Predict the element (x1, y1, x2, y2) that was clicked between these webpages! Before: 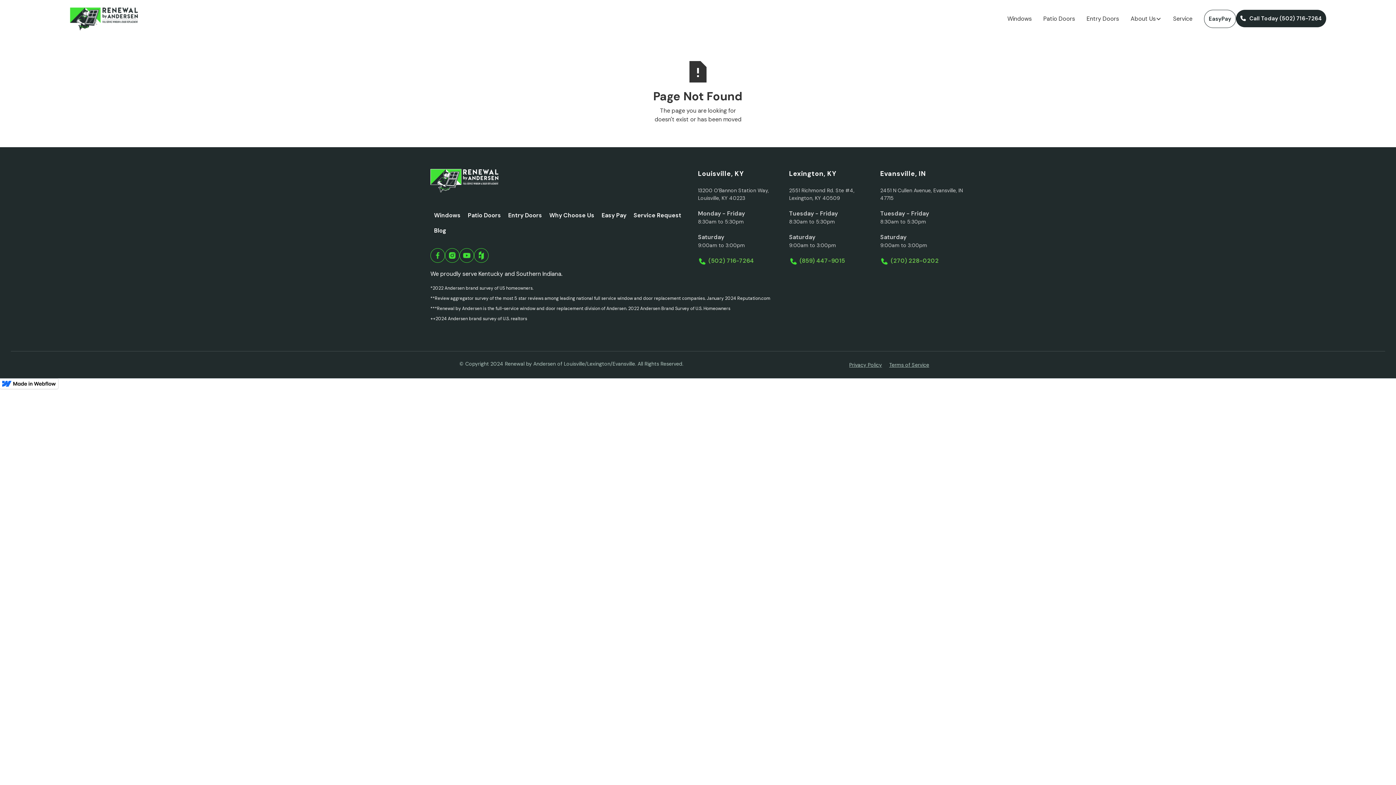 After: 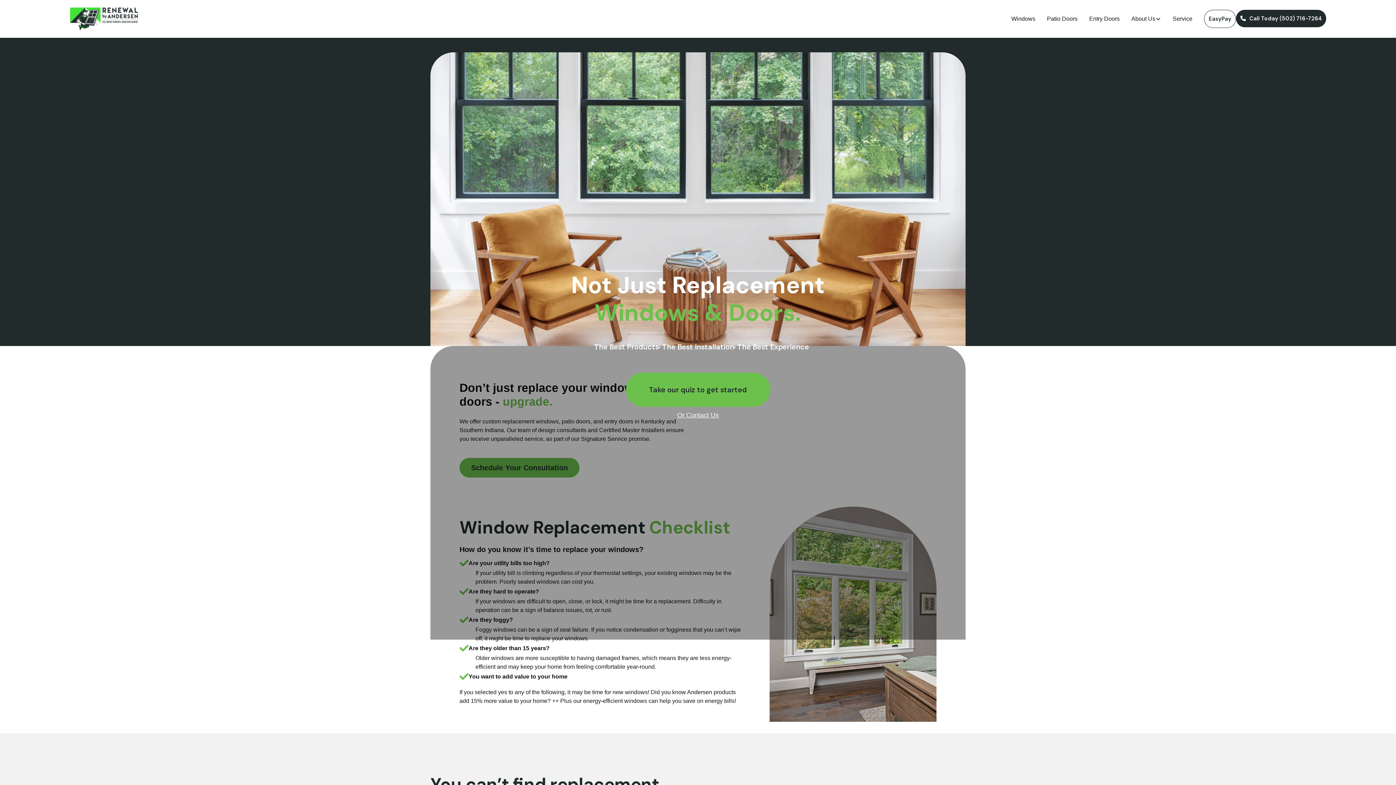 Action: bbox: (430, 169, 498, 192)